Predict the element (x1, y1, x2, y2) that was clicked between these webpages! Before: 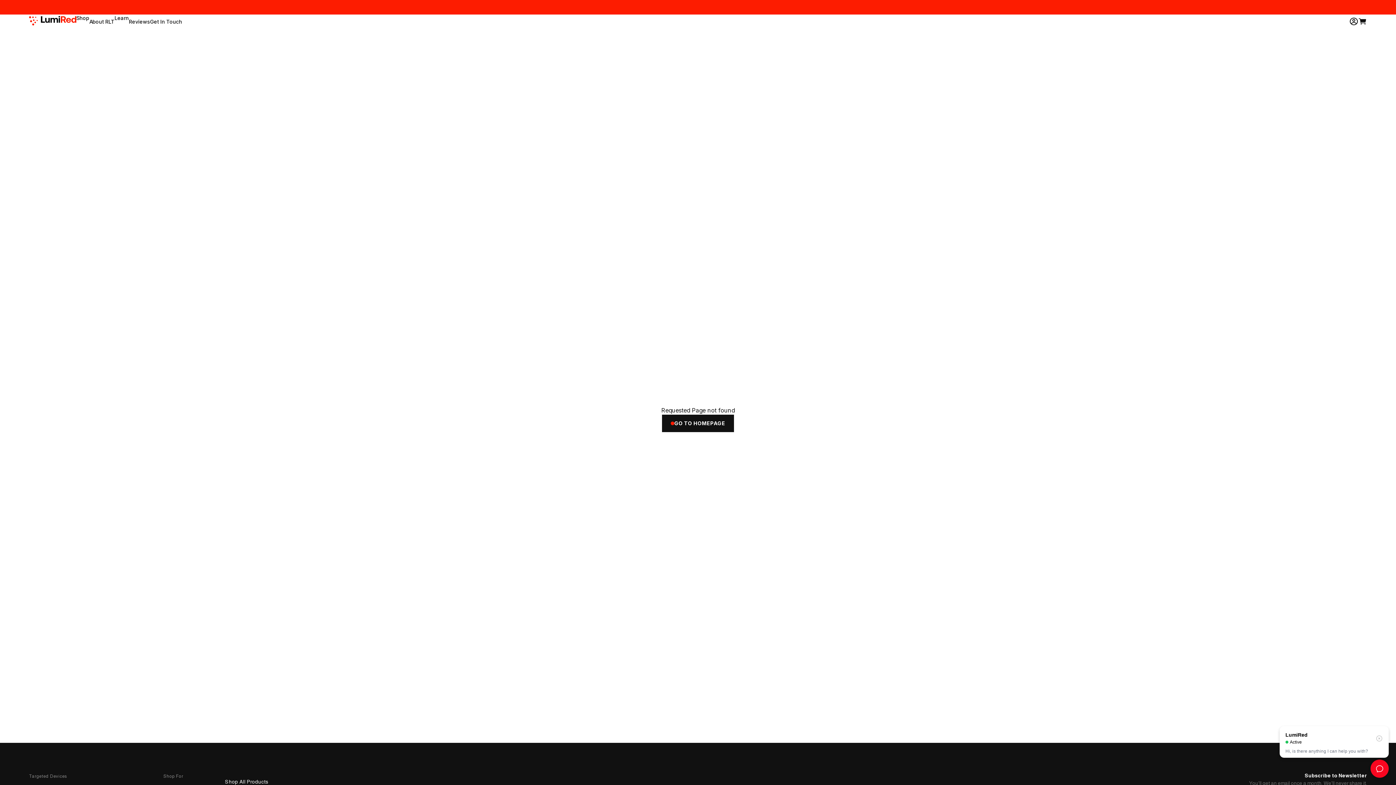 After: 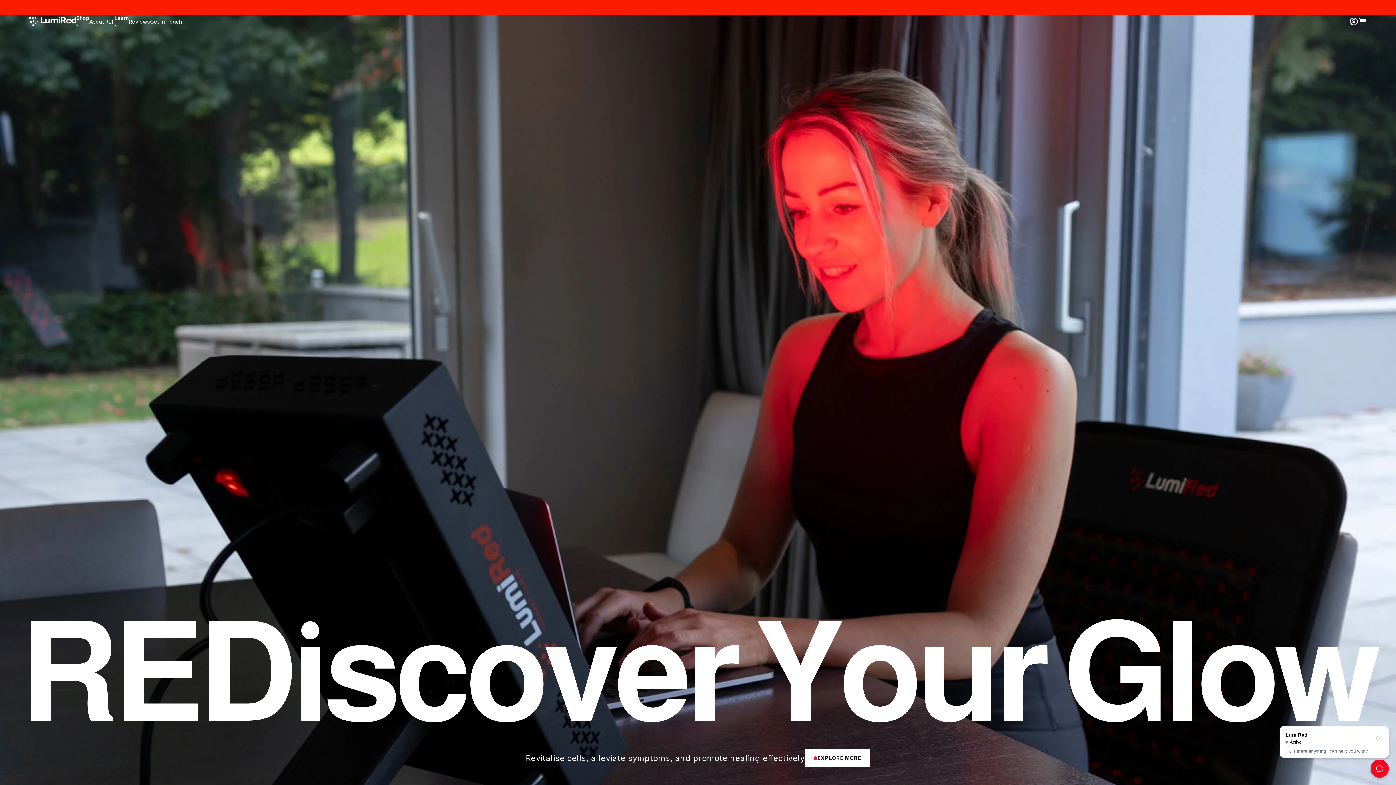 Action: bbox: (29, 15, 76, 26)